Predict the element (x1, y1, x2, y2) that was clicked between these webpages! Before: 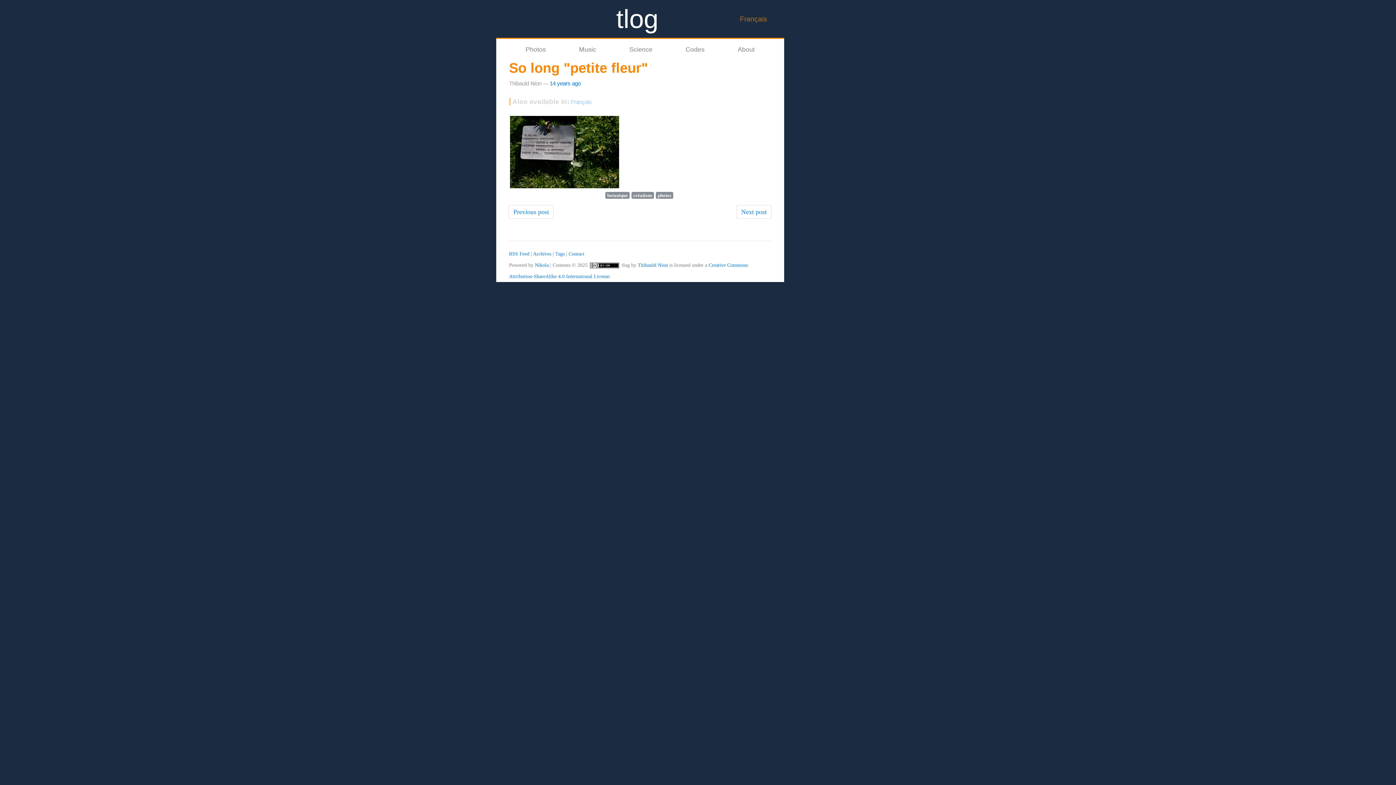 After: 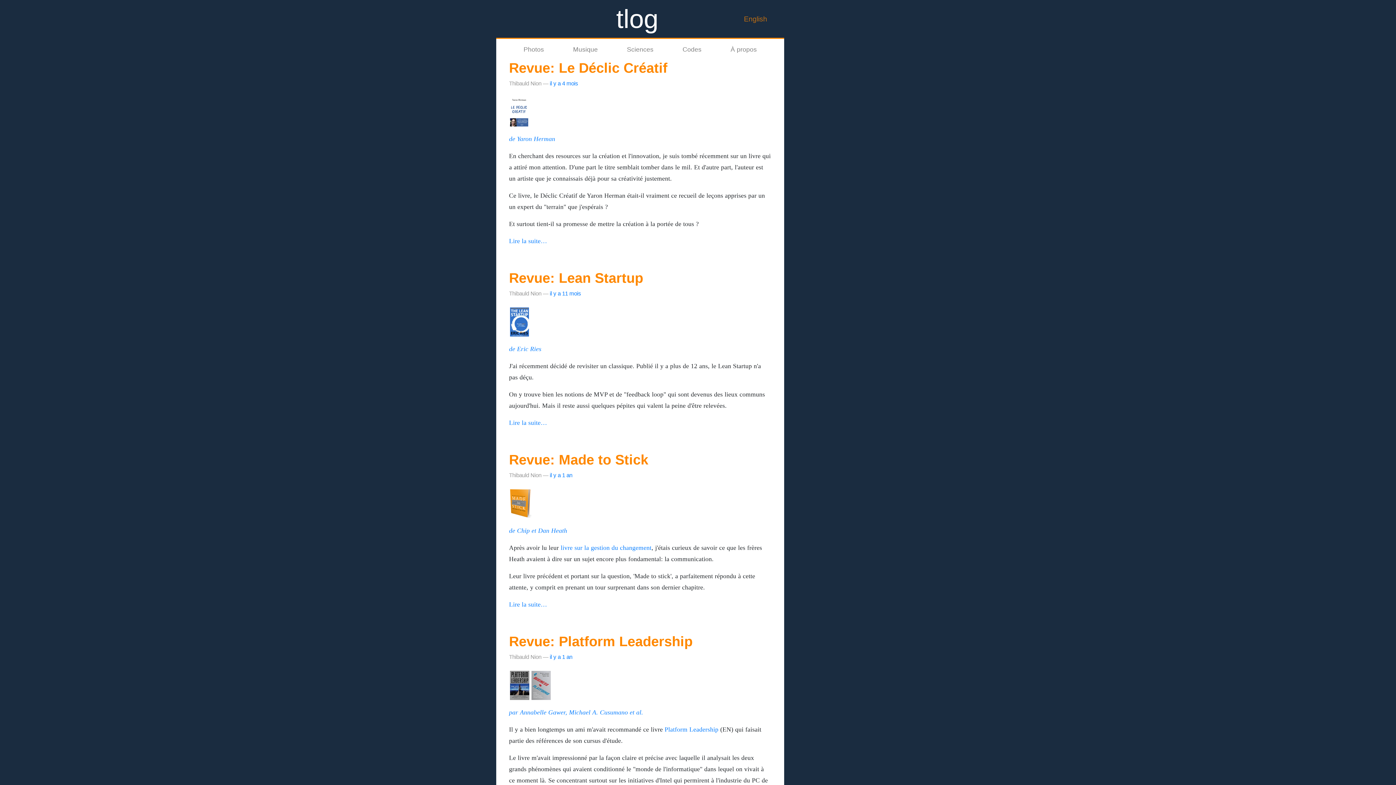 Action: label: Thibauld Nion bbox: (637, 262, 668, 268)